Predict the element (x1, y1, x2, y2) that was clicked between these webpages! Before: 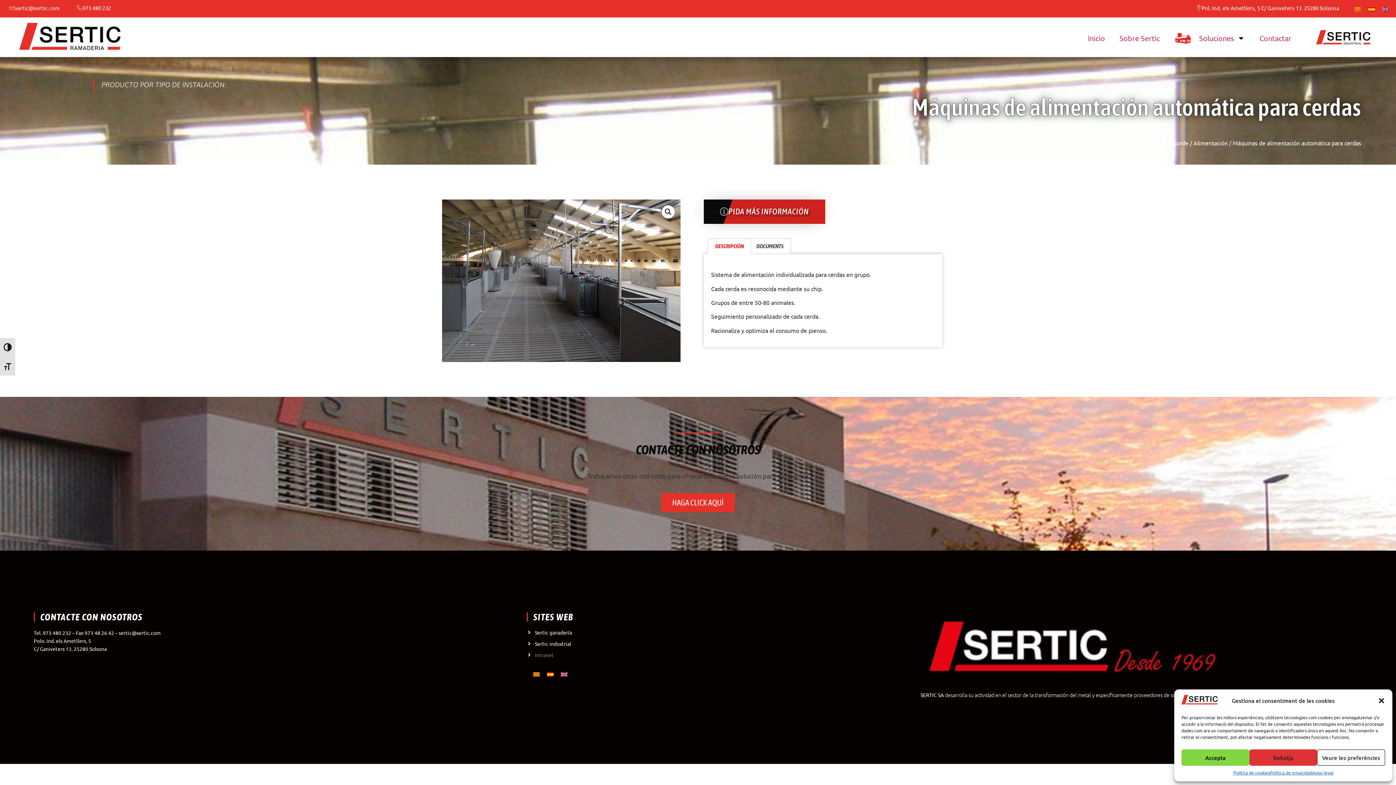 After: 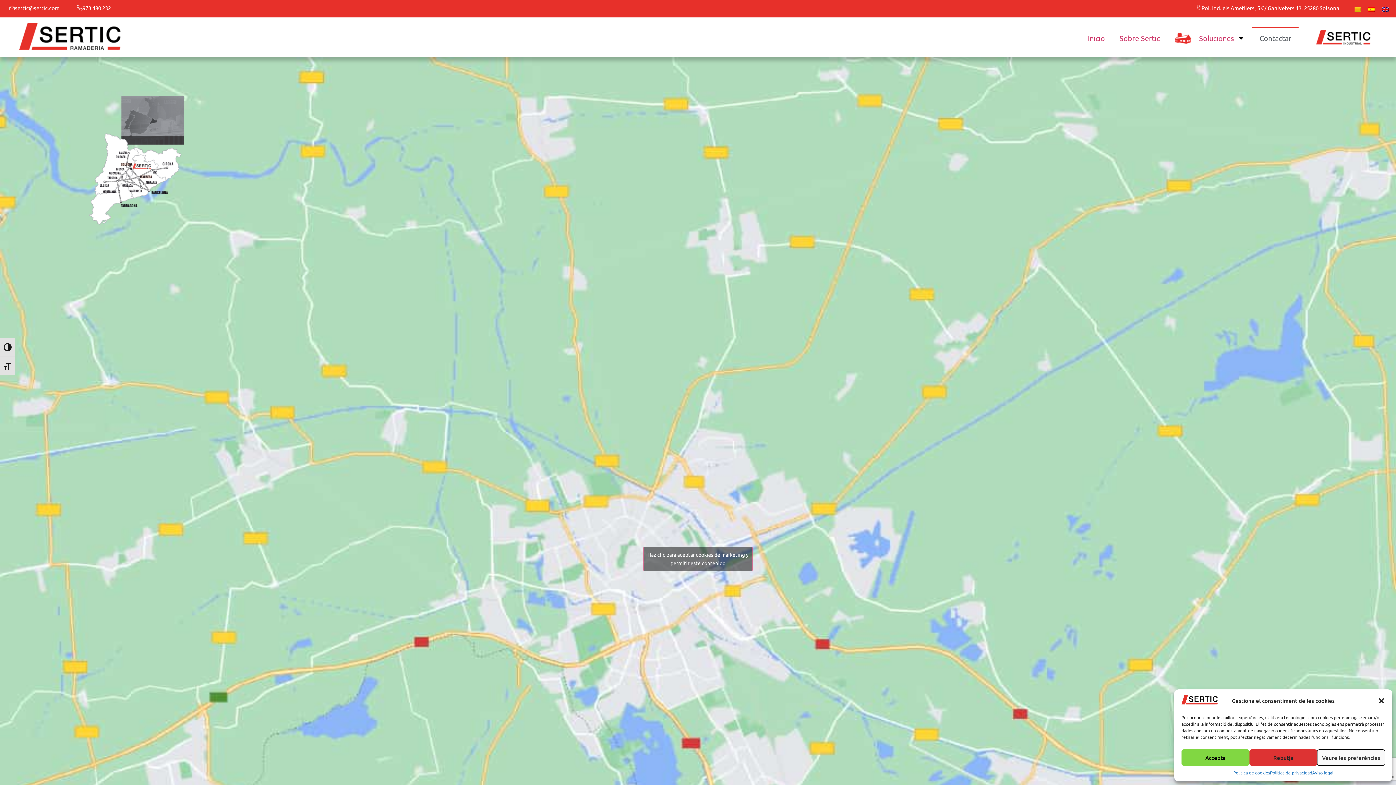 Action: label: HAGA CLICK AQUÍ bbox: (661, 493, 734, 512)